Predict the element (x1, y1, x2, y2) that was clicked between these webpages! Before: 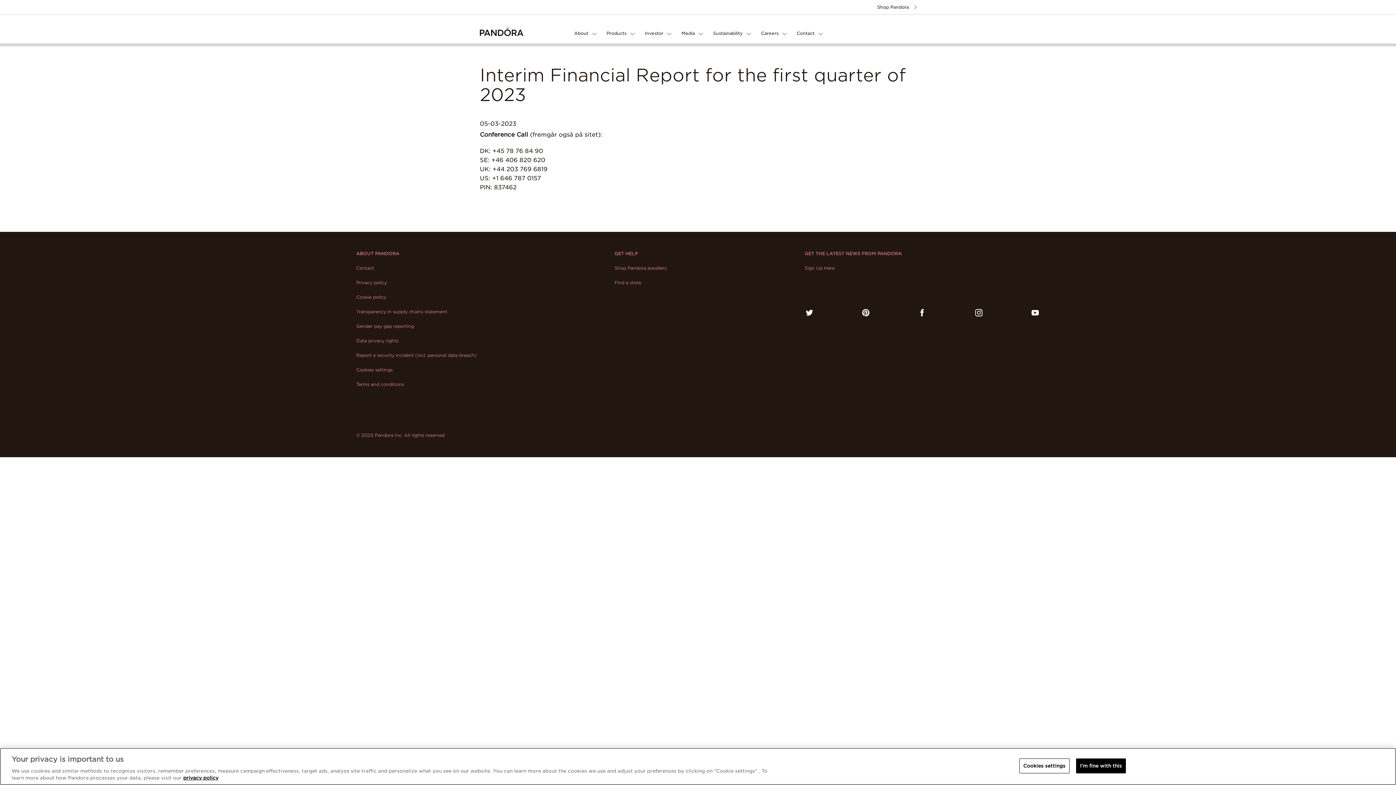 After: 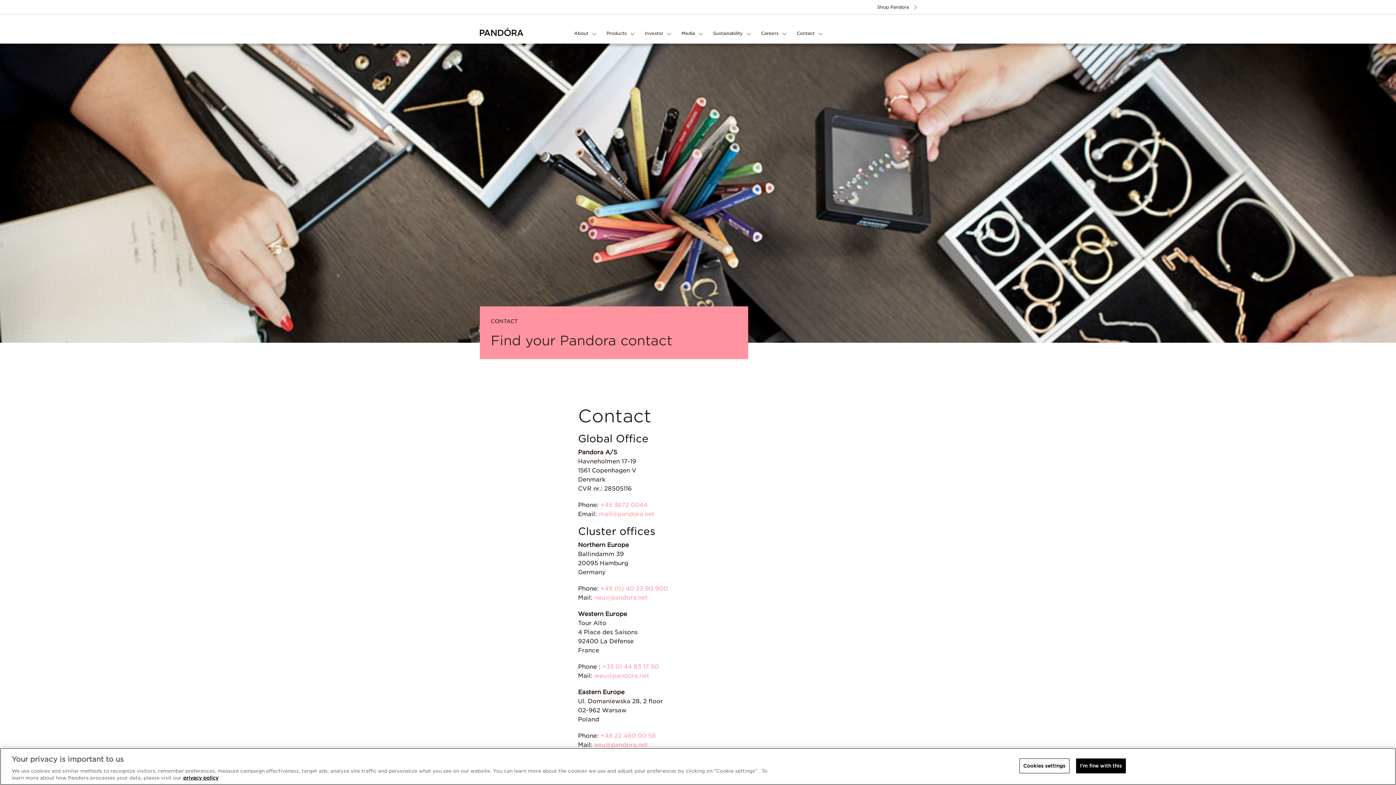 Action: bbox: (796, 30, 822, 36) label: Contact